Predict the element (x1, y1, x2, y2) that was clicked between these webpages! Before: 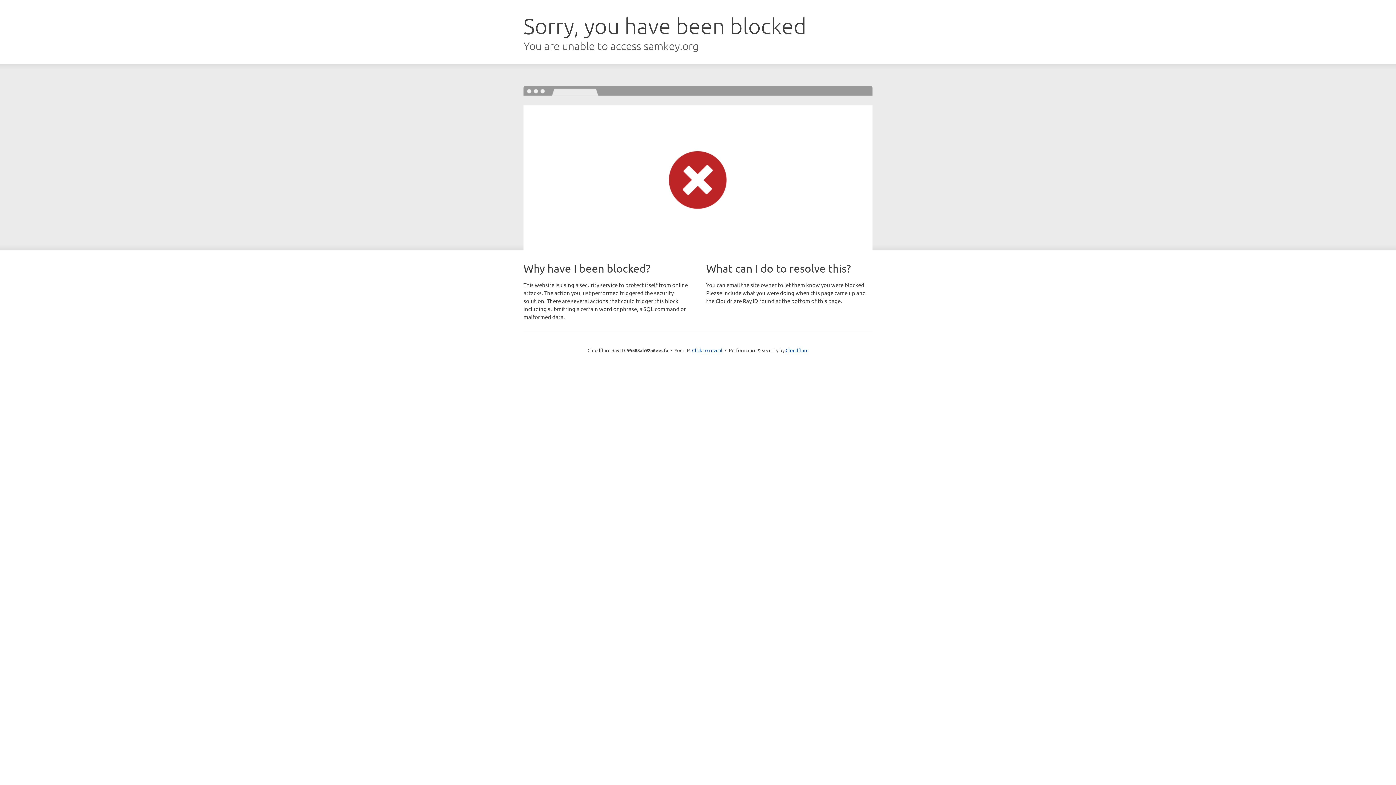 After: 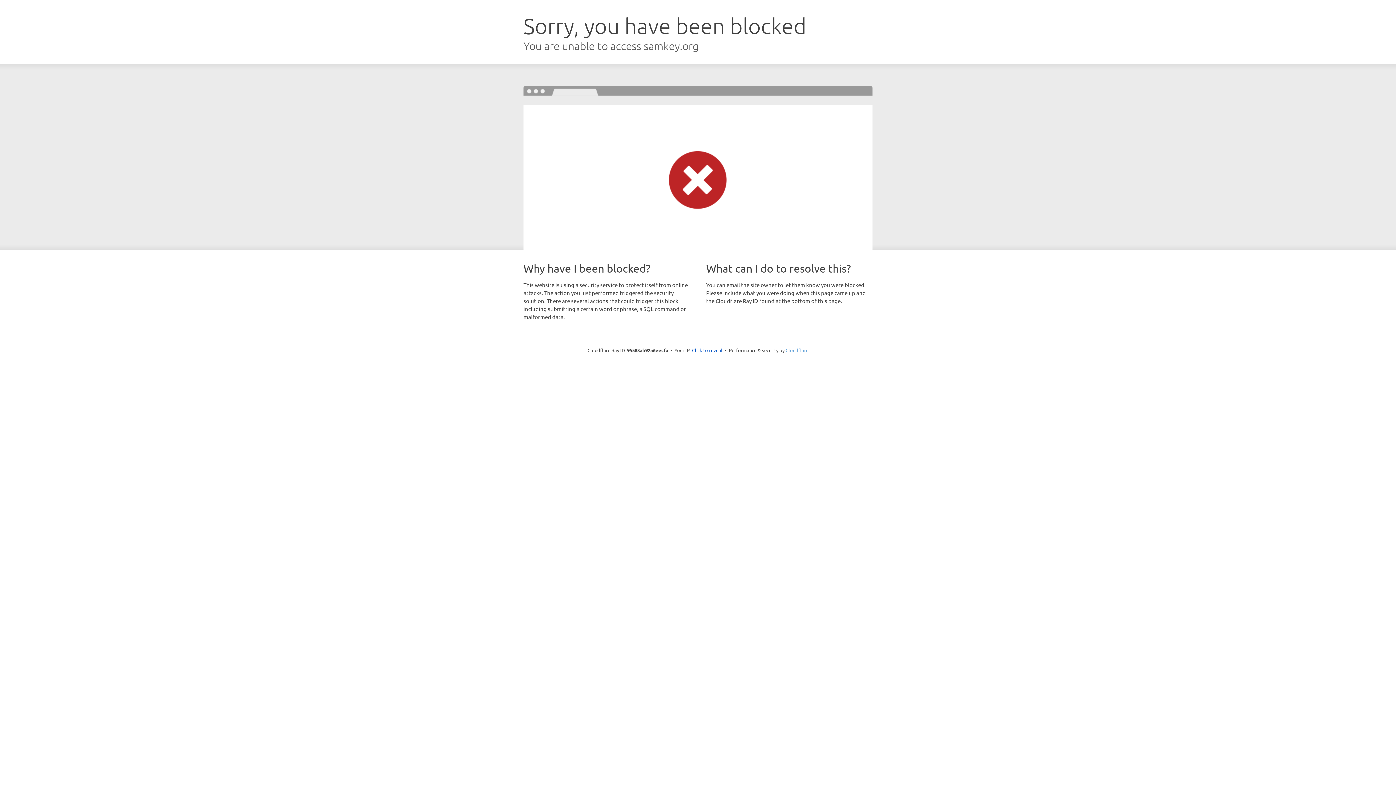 Action: label: Cloudflare bbox: (785, 347, 808, 353)